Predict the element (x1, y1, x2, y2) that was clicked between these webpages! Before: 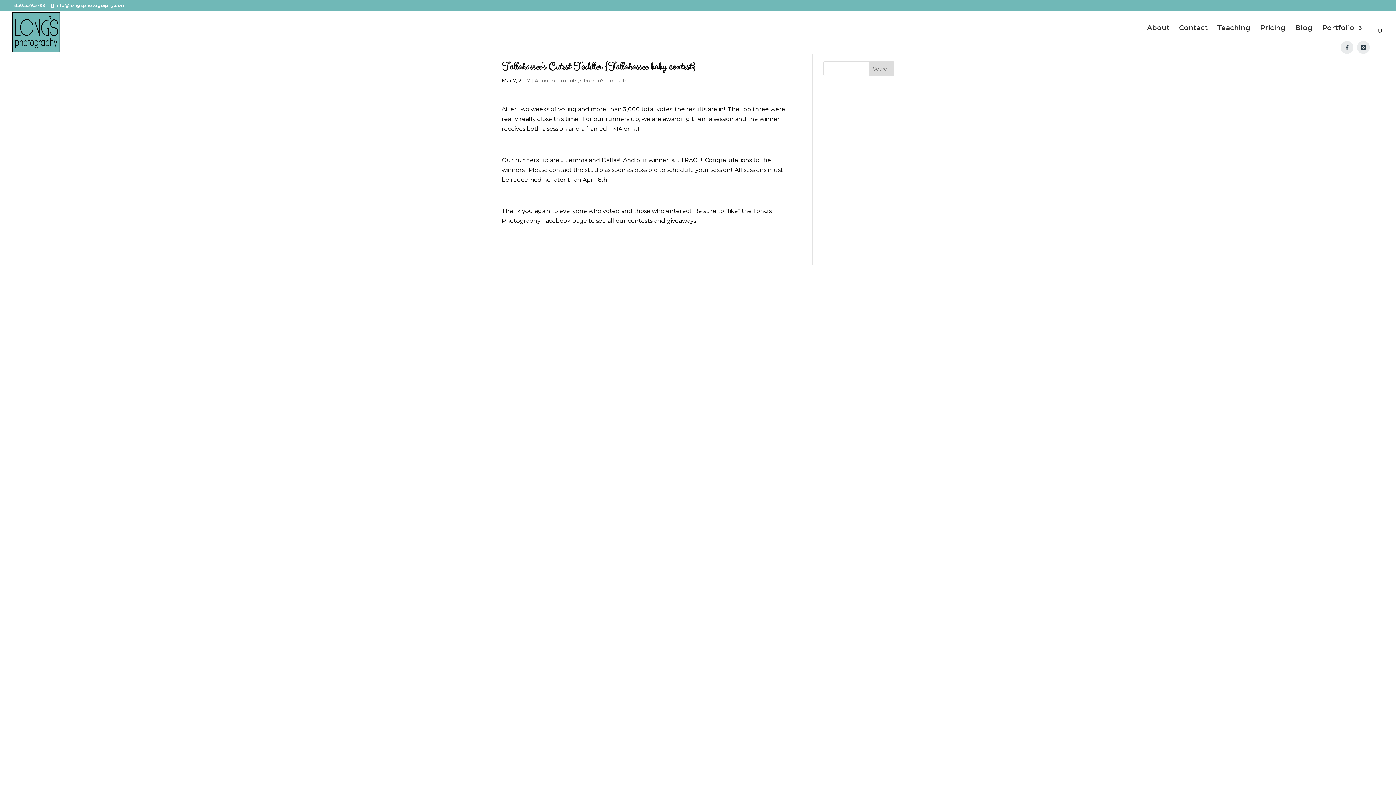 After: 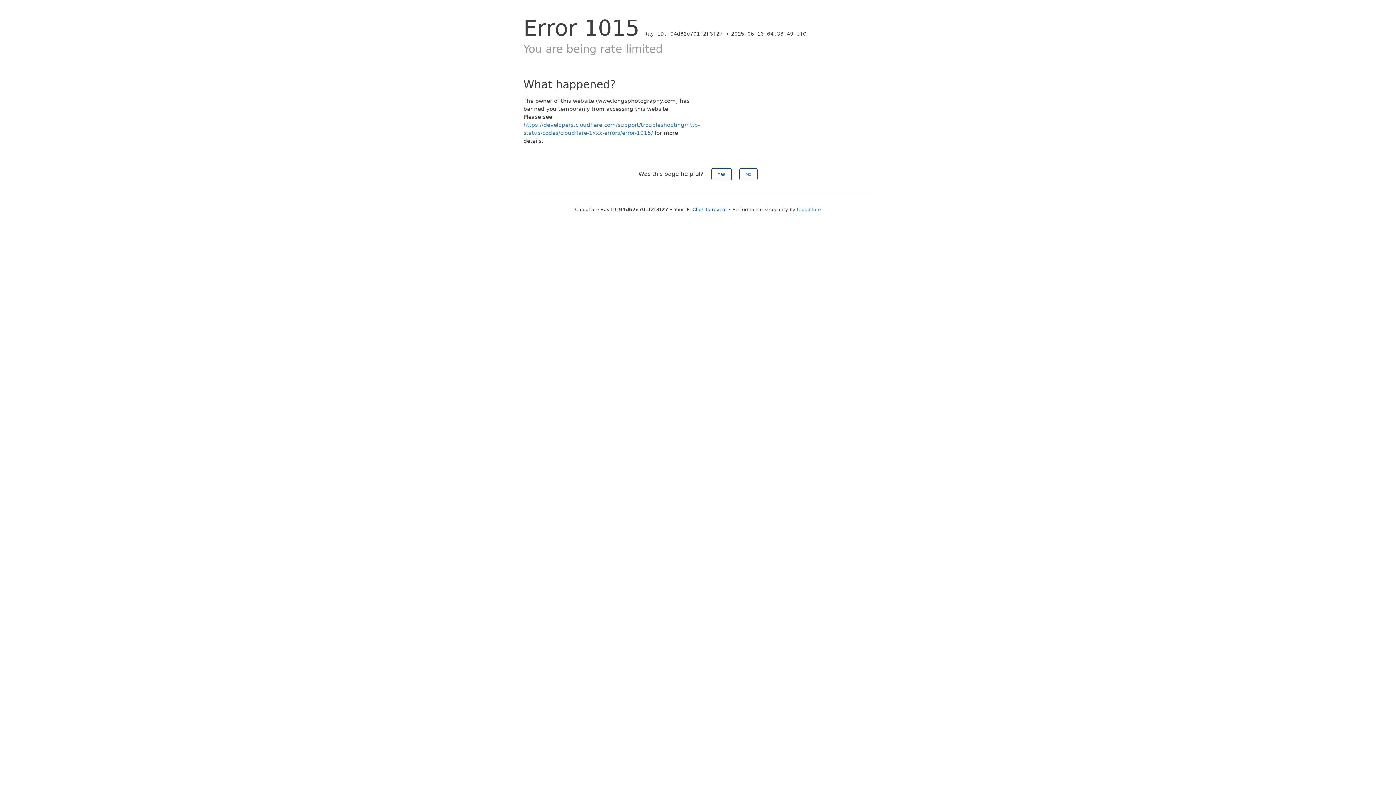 Action: label: Portfolio bbox: (1322, 25, 1362, 44)